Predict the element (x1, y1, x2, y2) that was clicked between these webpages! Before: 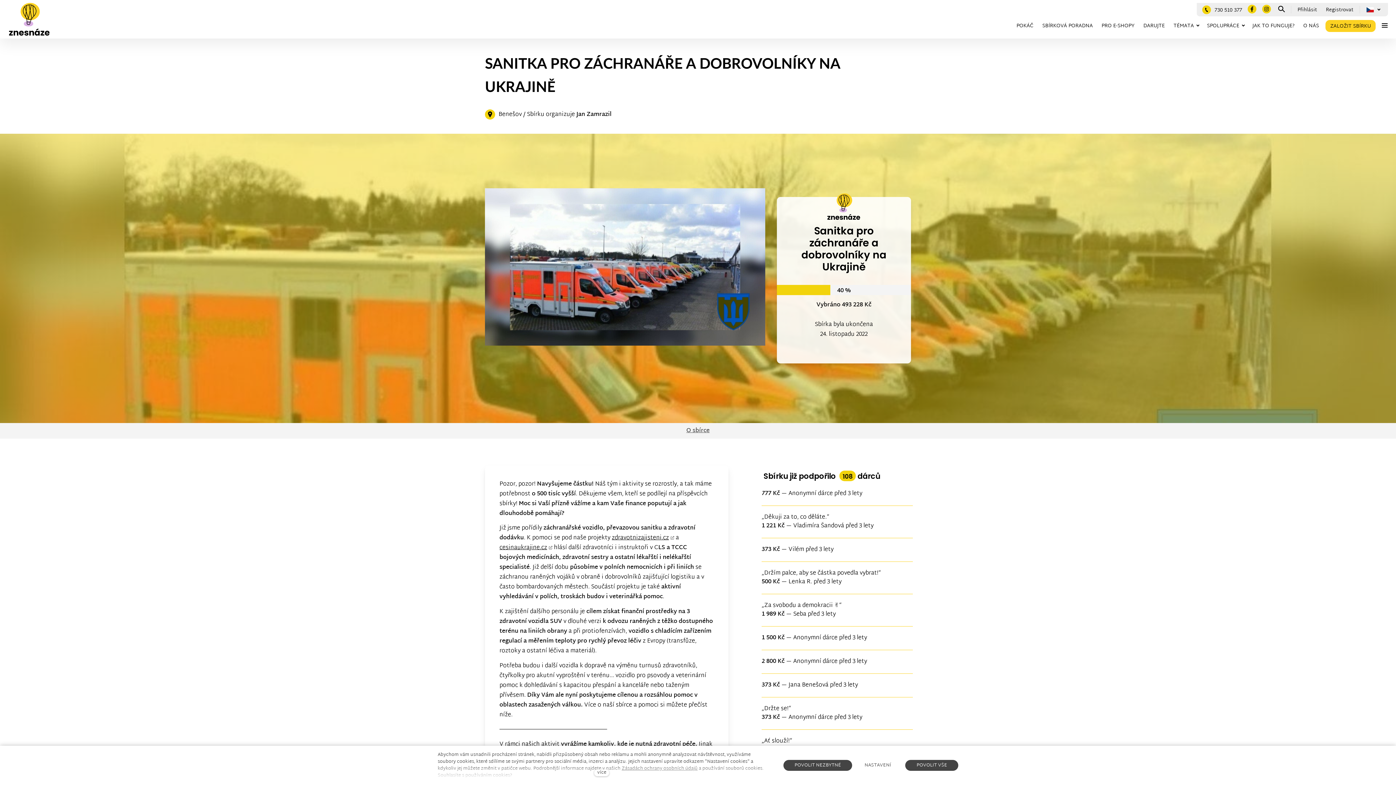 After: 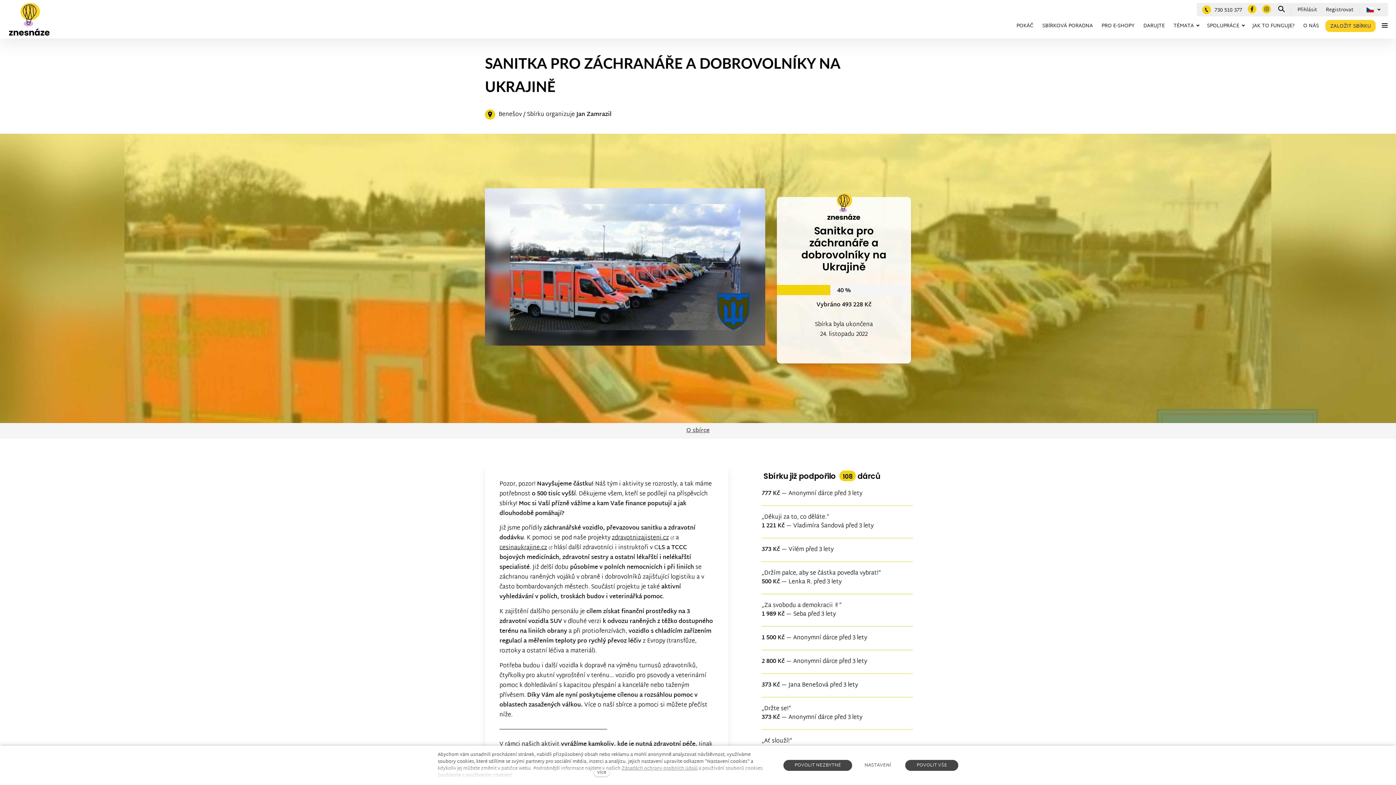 Action: bbox: (1262, 4, 1271, 13)